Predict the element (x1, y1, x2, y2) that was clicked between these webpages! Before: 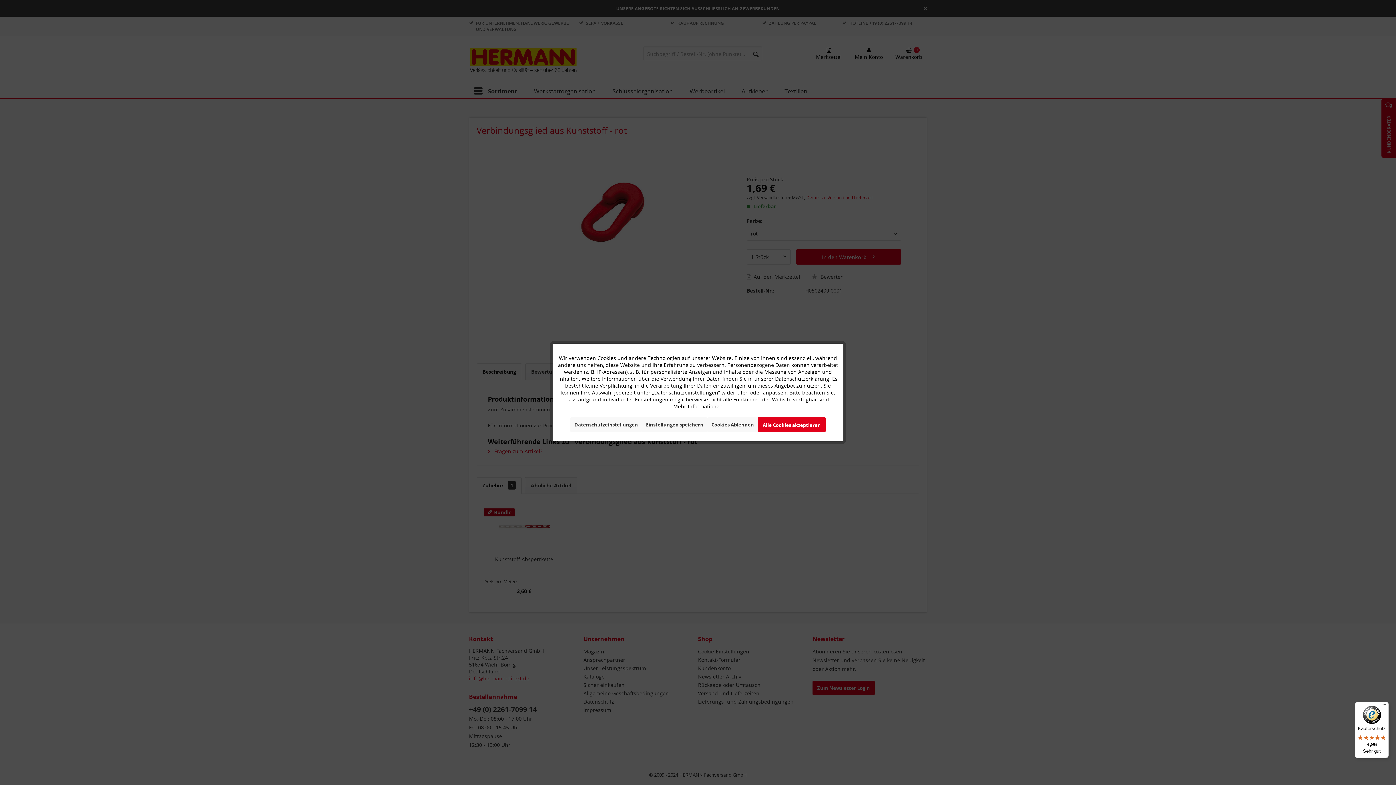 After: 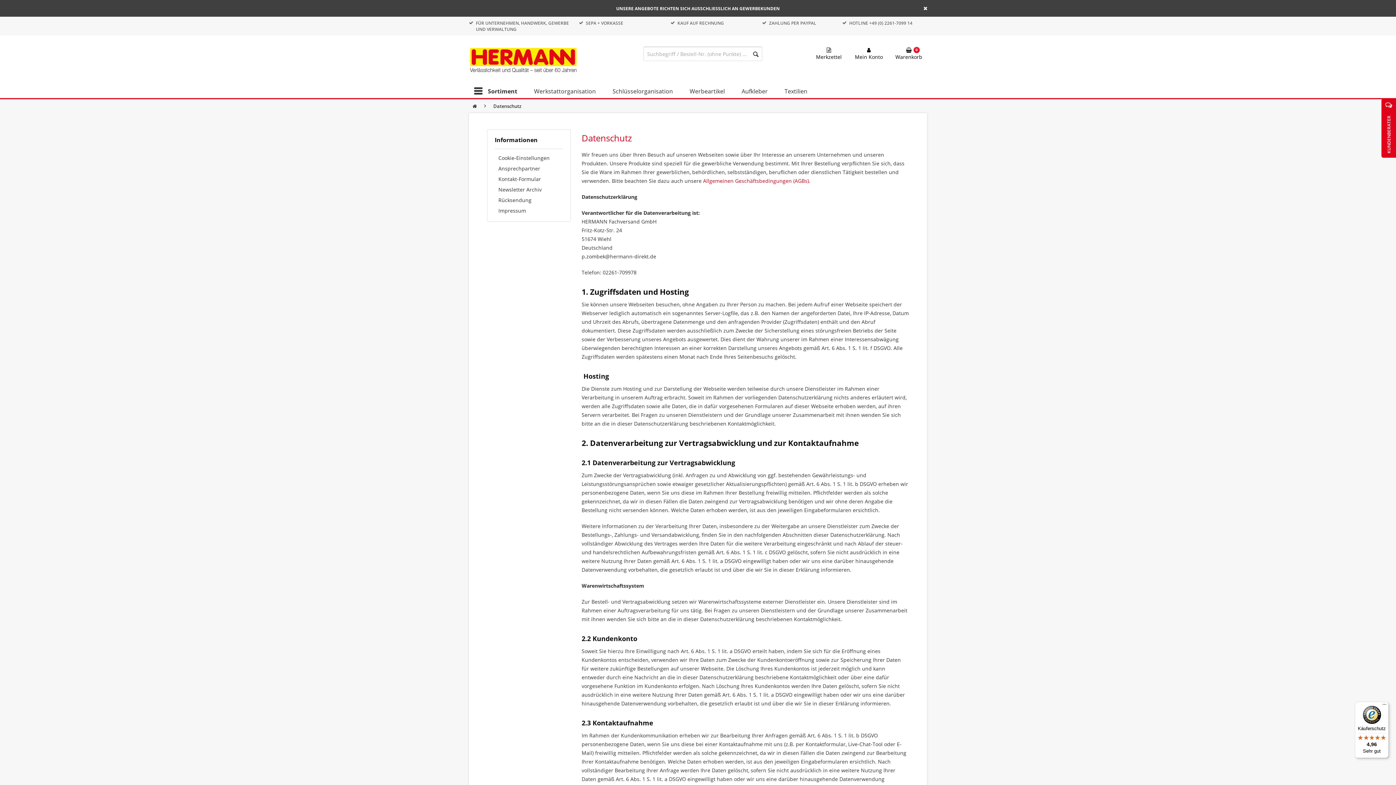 Action: label: Mehr Informationen bbox: (673, 403, 722, 410)